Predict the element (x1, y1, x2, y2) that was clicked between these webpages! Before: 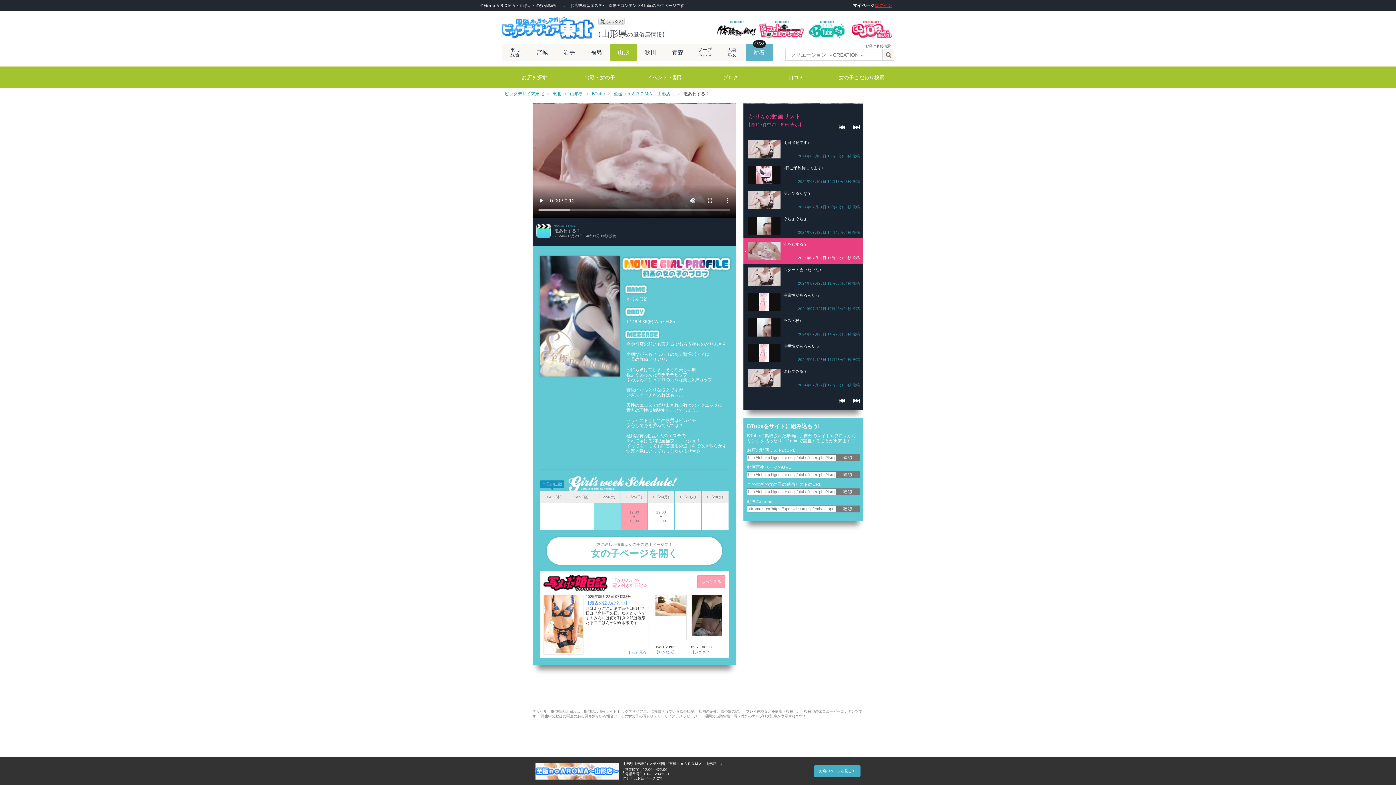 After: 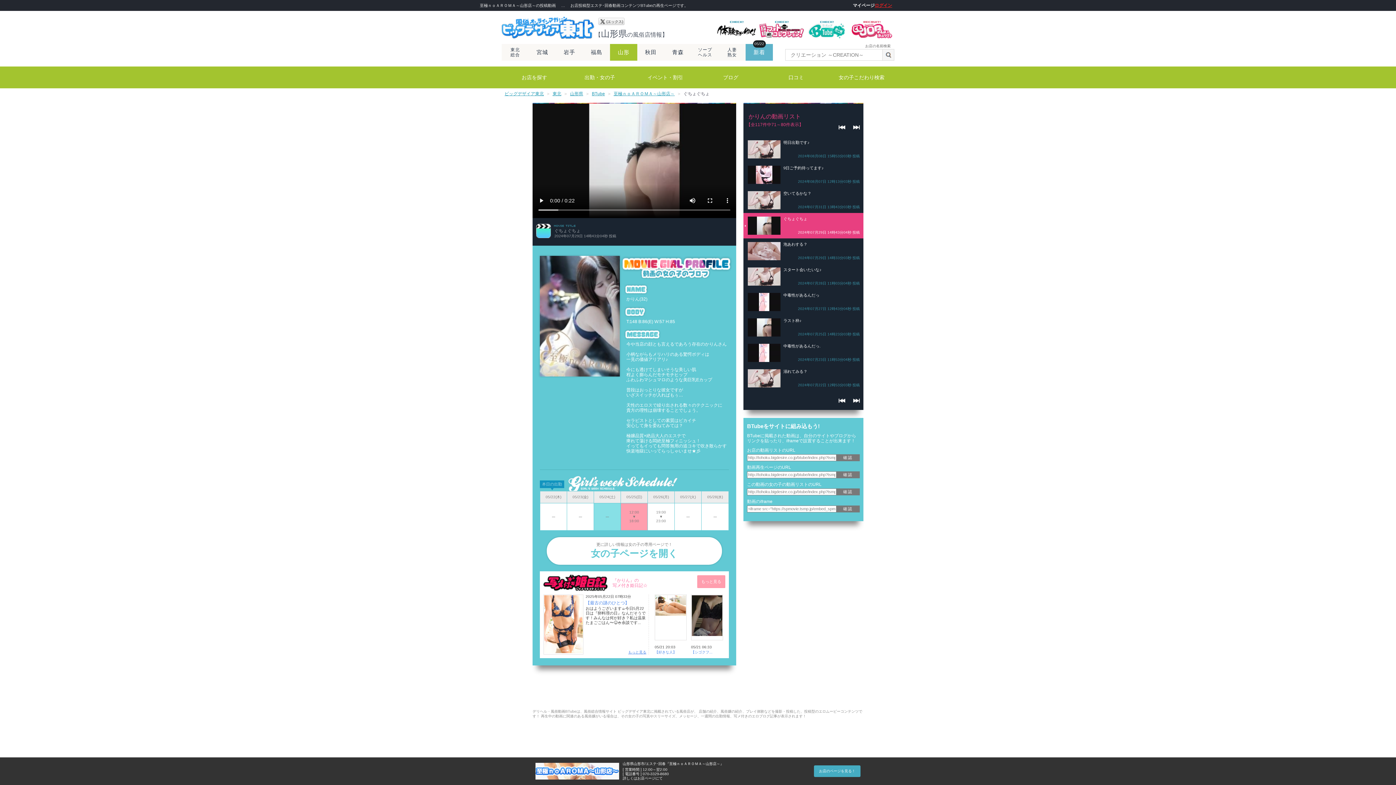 Action: label: ぐちょぐちょ
2024年07月29日 14時43分04秒 投稿 bbox: (743, 213, 863, 238)